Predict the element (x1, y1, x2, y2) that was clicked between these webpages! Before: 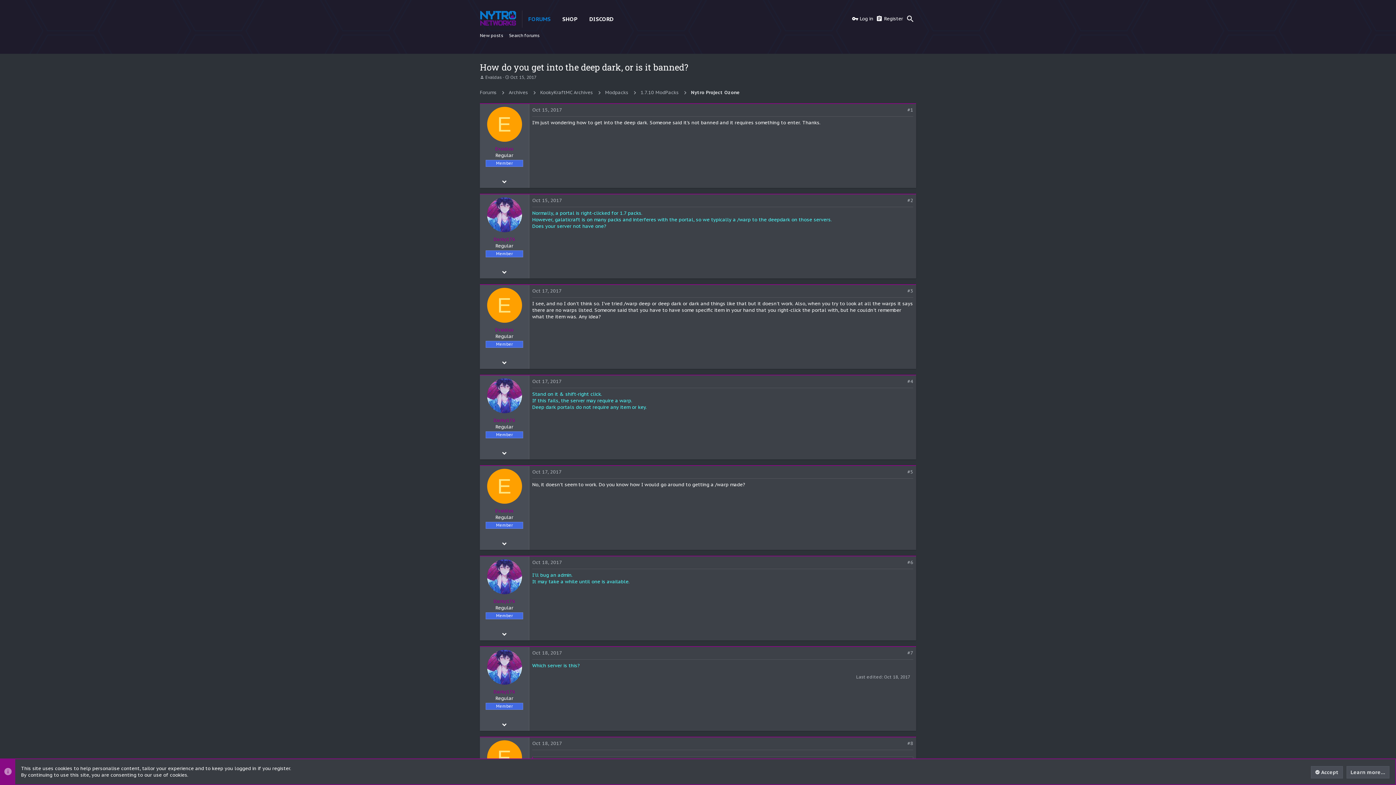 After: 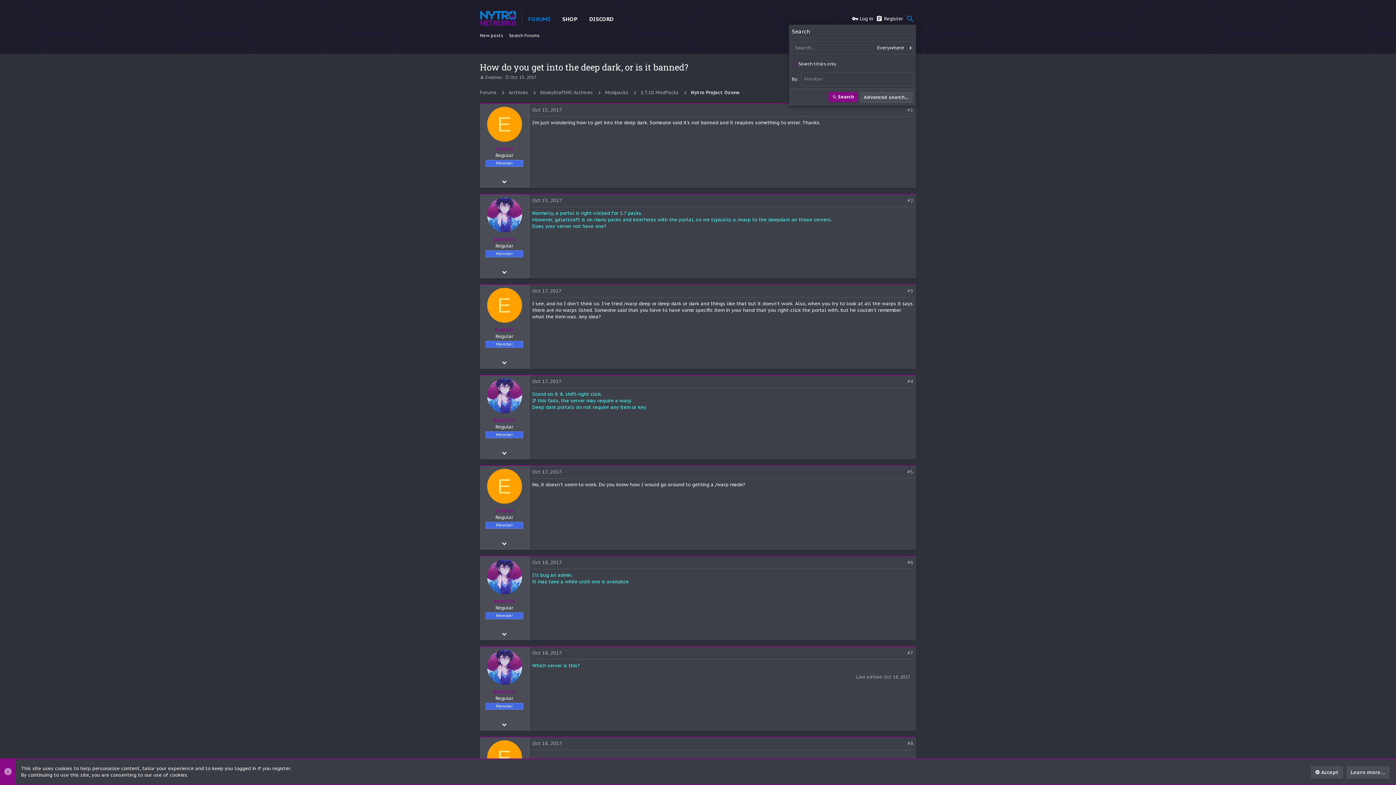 Action: label: Search bbox: (904, 12, 916, 25)